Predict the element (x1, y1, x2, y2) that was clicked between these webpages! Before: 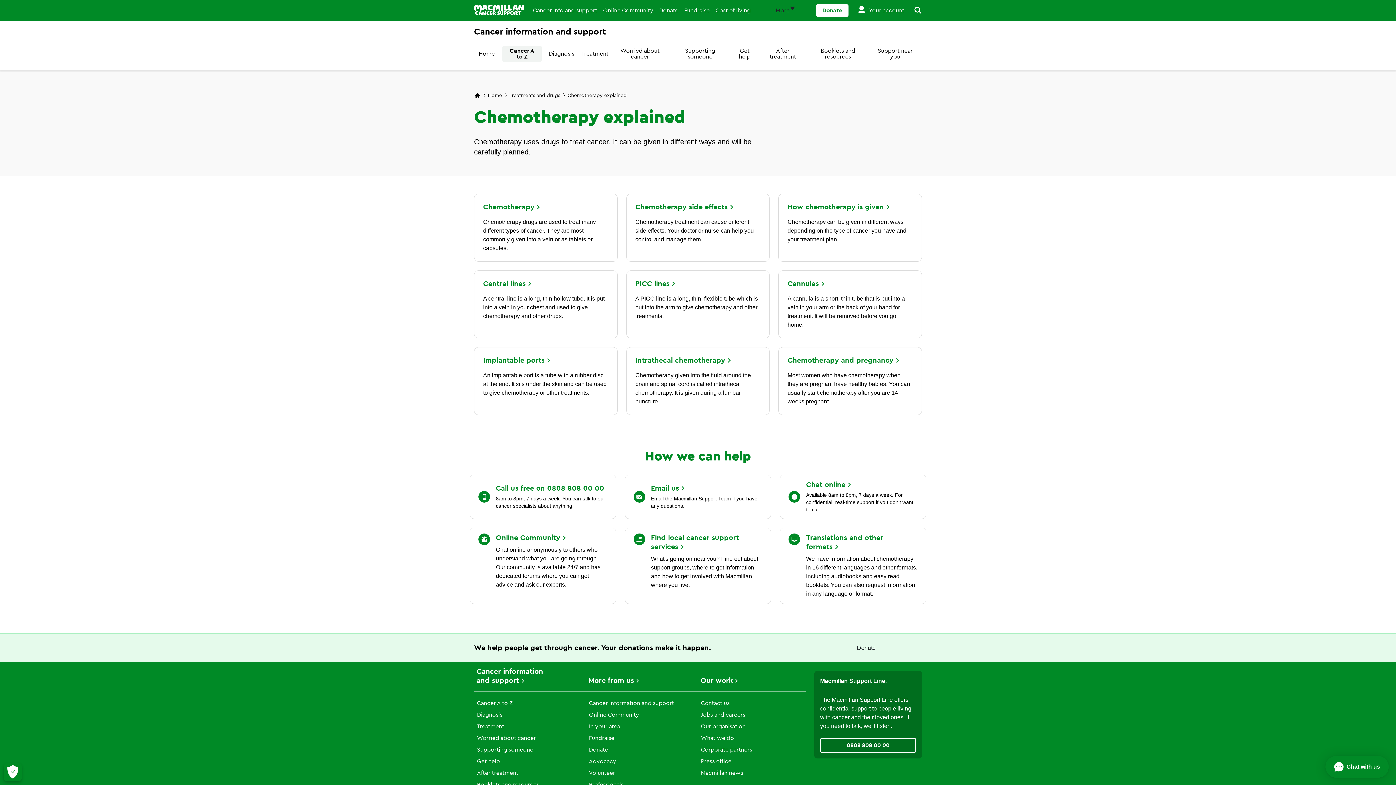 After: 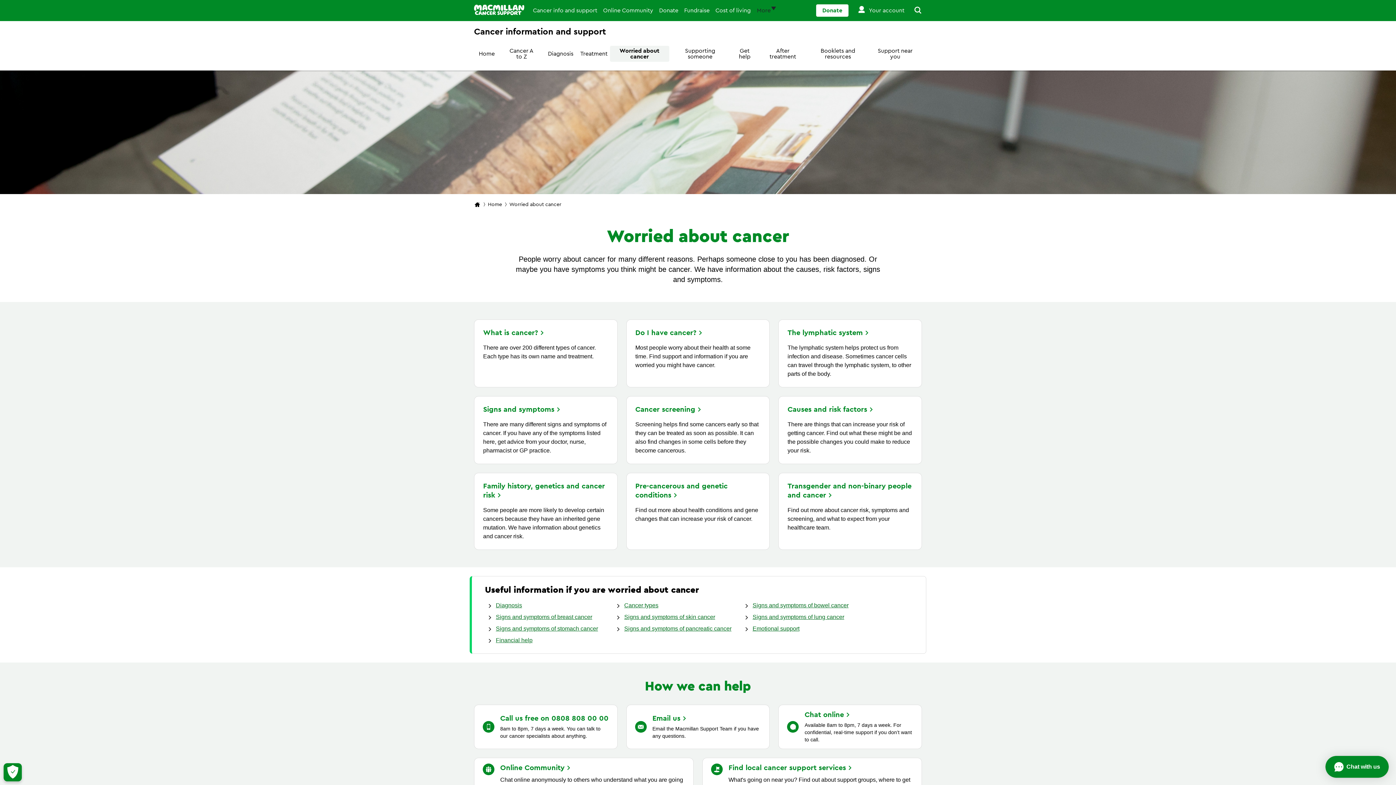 Action: label: Worried about cancer bbox: (610, 45, 669, 61)